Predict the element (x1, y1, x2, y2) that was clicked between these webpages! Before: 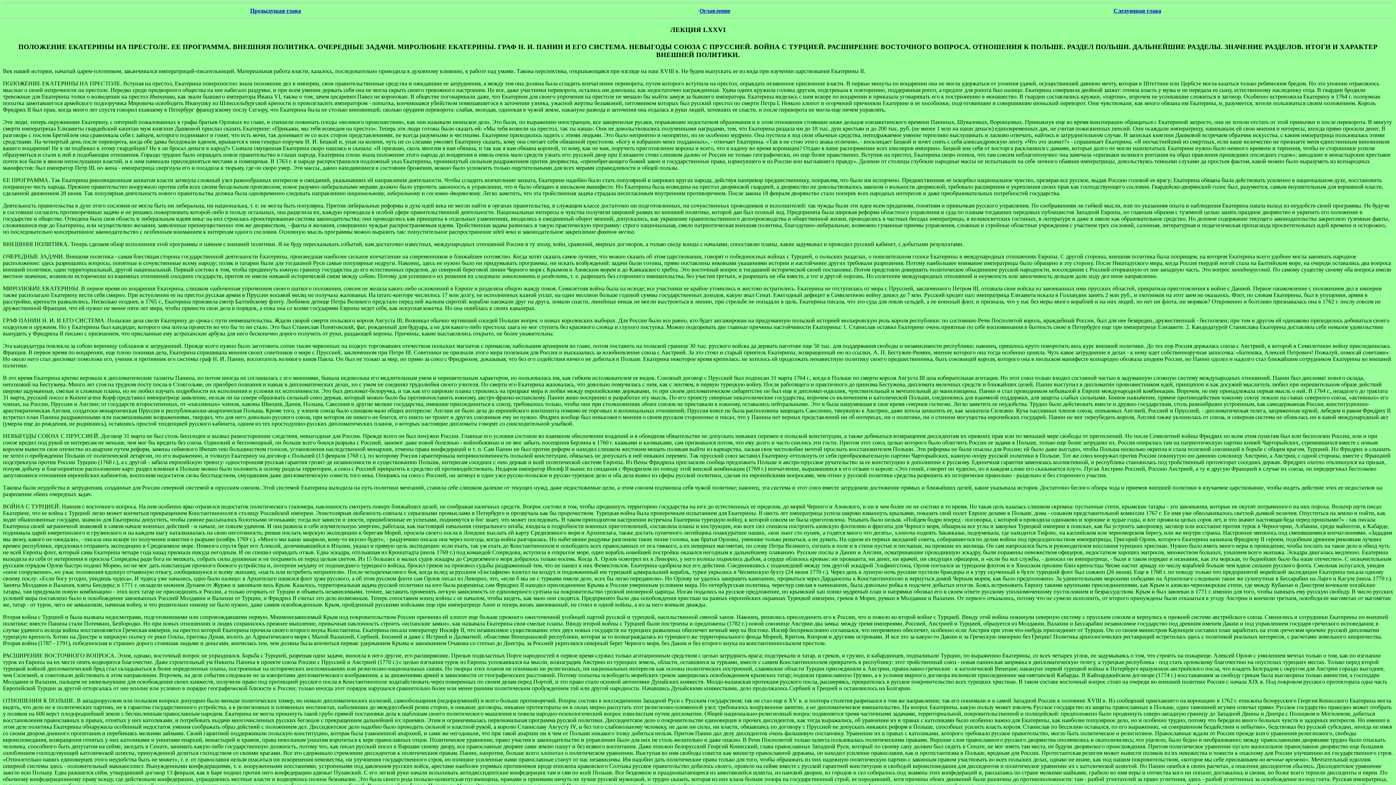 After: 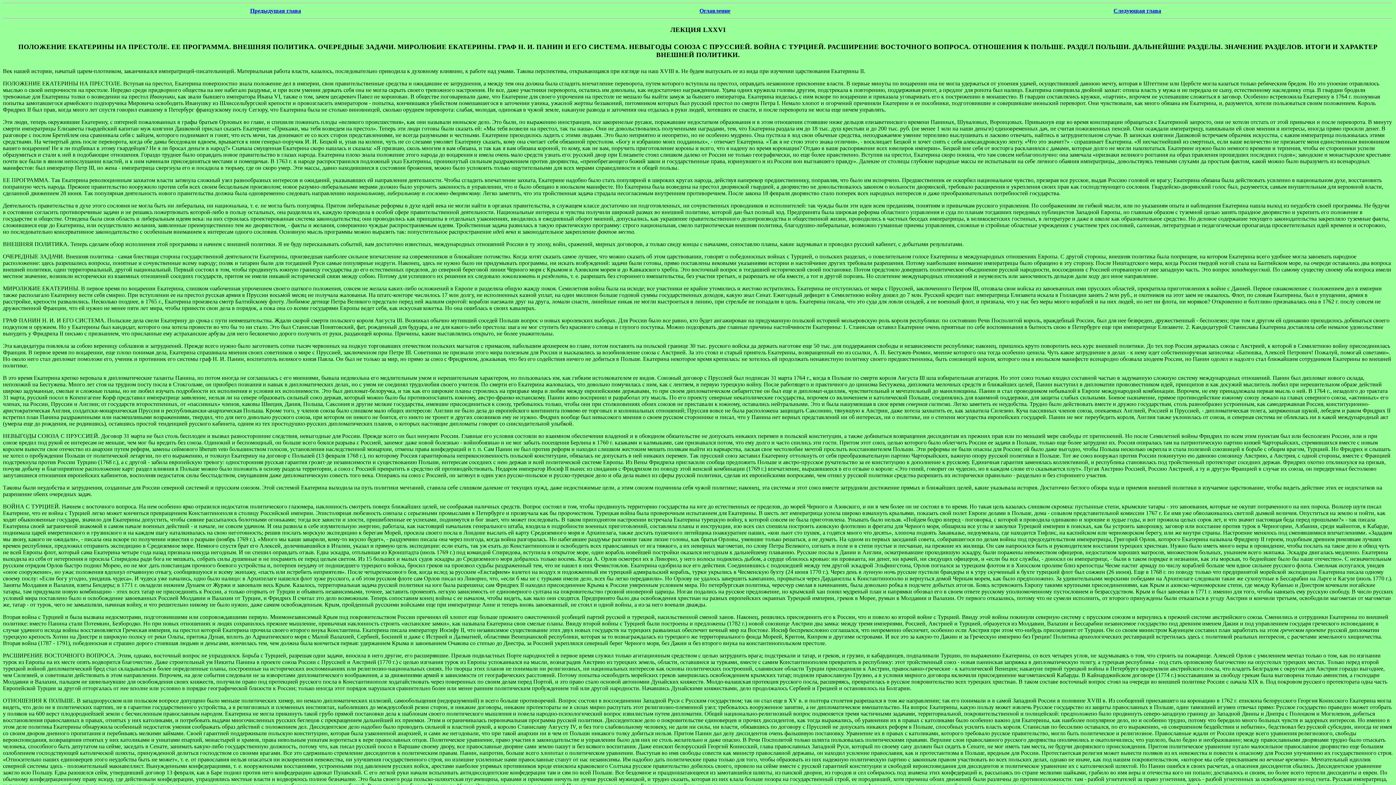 Action: label: ОТНОШЕНИЯ К ПОЛЬШЕ.  bbox: (2, 697, 76, 703)